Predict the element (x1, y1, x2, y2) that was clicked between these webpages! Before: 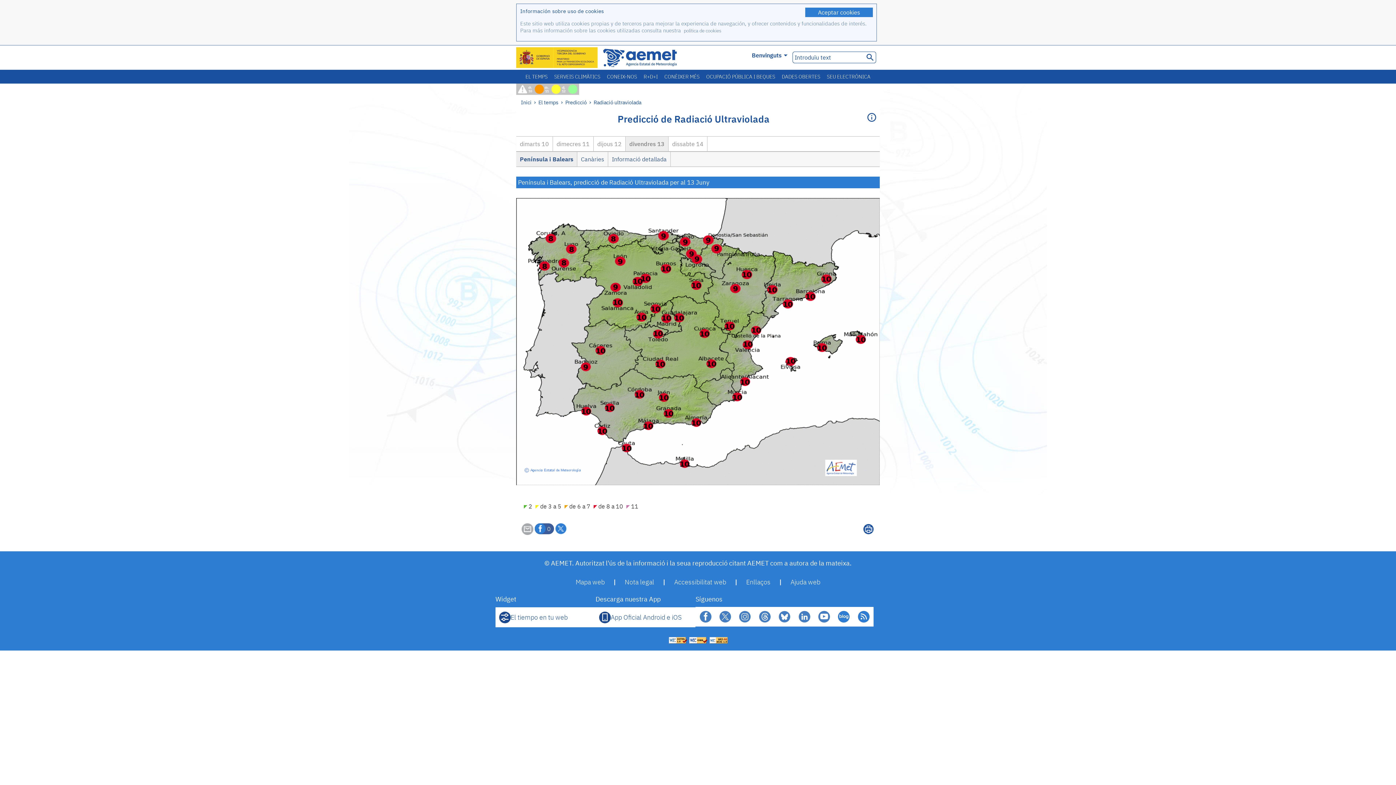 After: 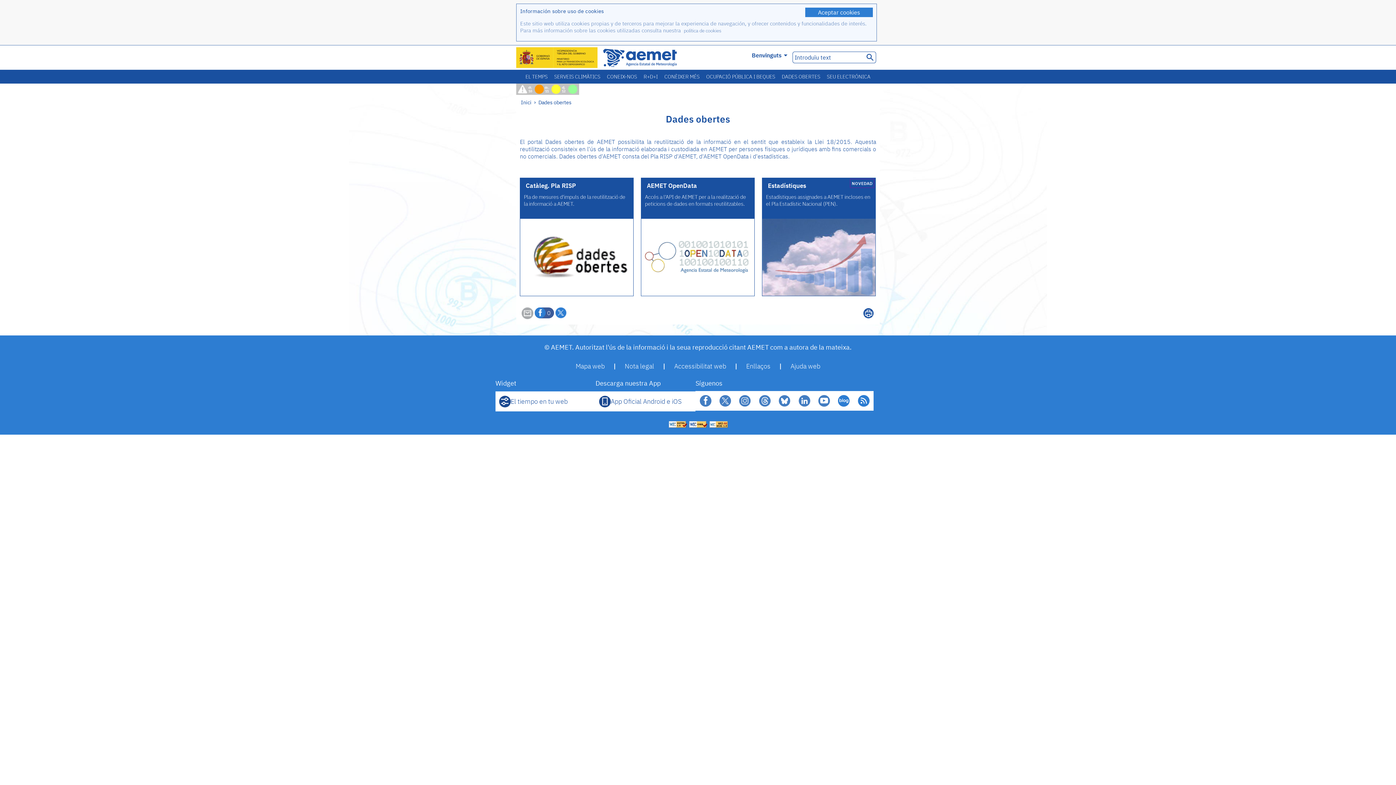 Action: label: DADES OBERTES bbox: (778, 69, 823, 83)